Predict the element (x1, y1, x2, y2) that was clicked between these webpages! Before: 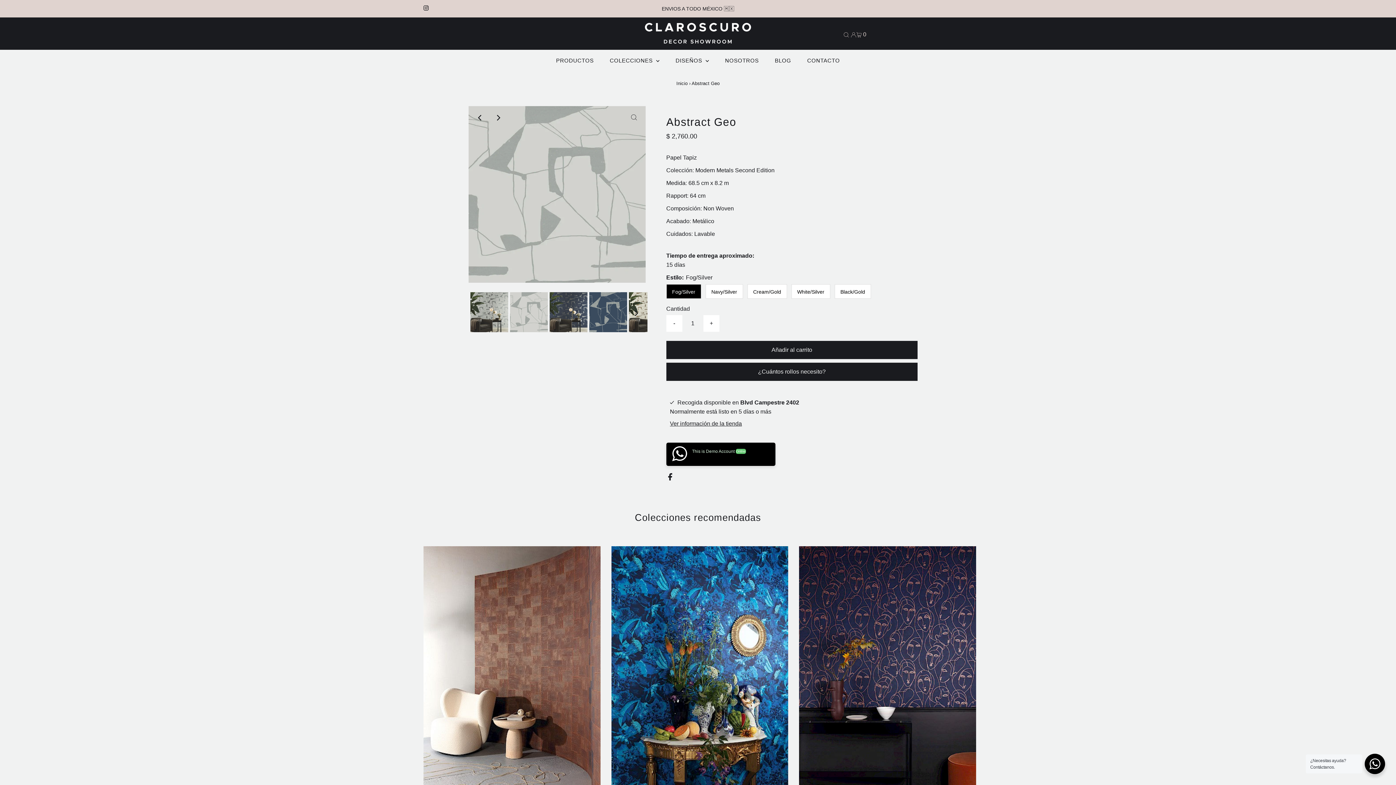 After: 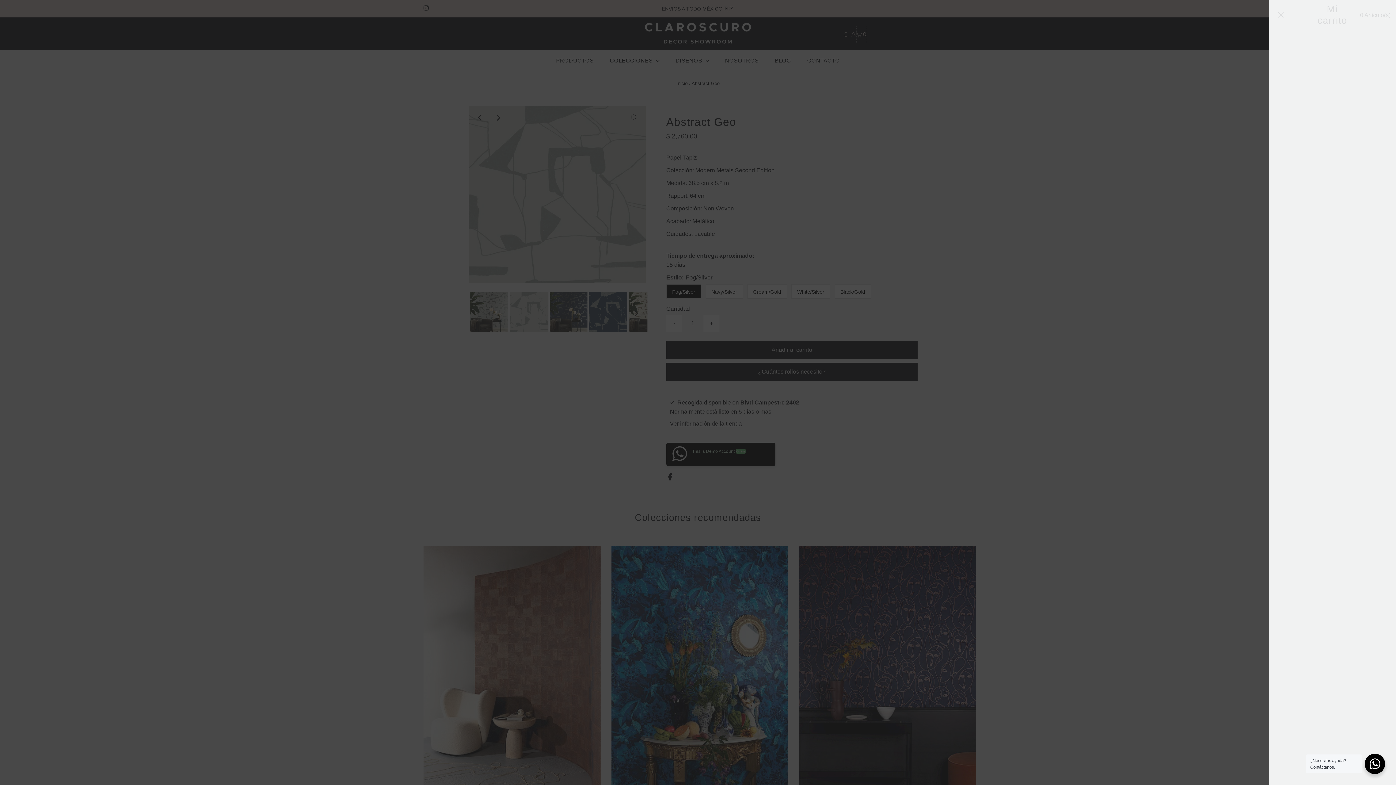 Action: bbox: (856, 25, 866, 43) label: Open cart